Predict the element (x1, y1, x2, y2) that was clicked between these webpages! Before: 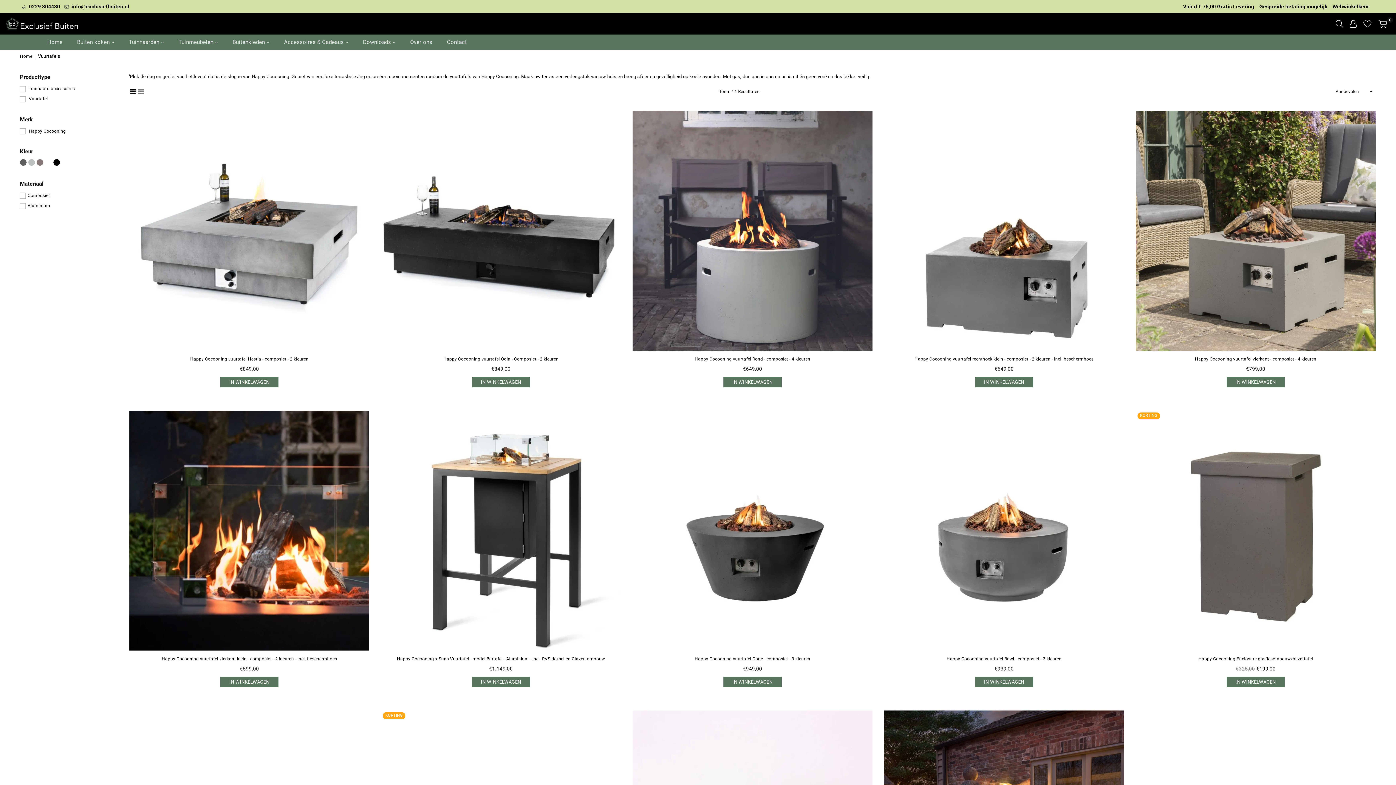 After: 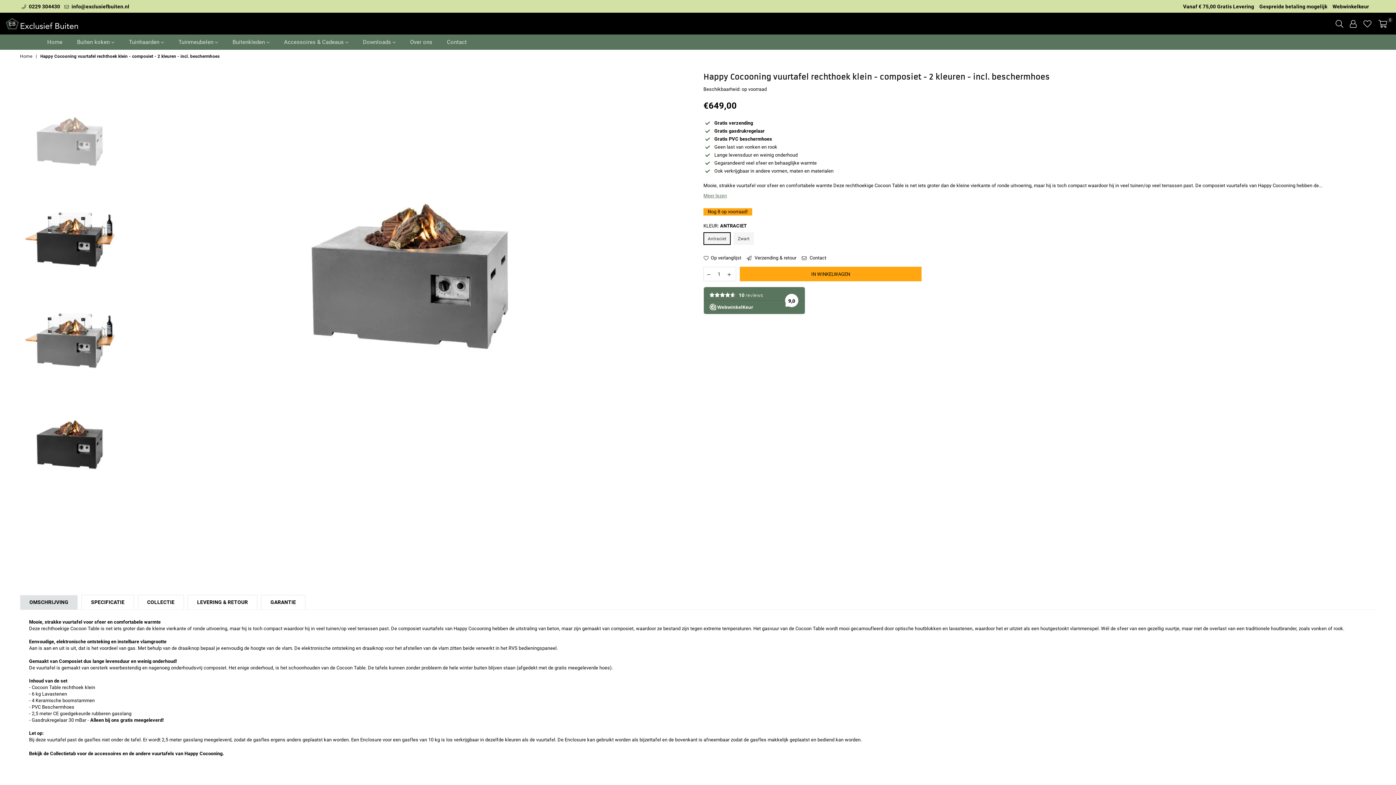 Action: bbox: (884, 110, 1124, 350)